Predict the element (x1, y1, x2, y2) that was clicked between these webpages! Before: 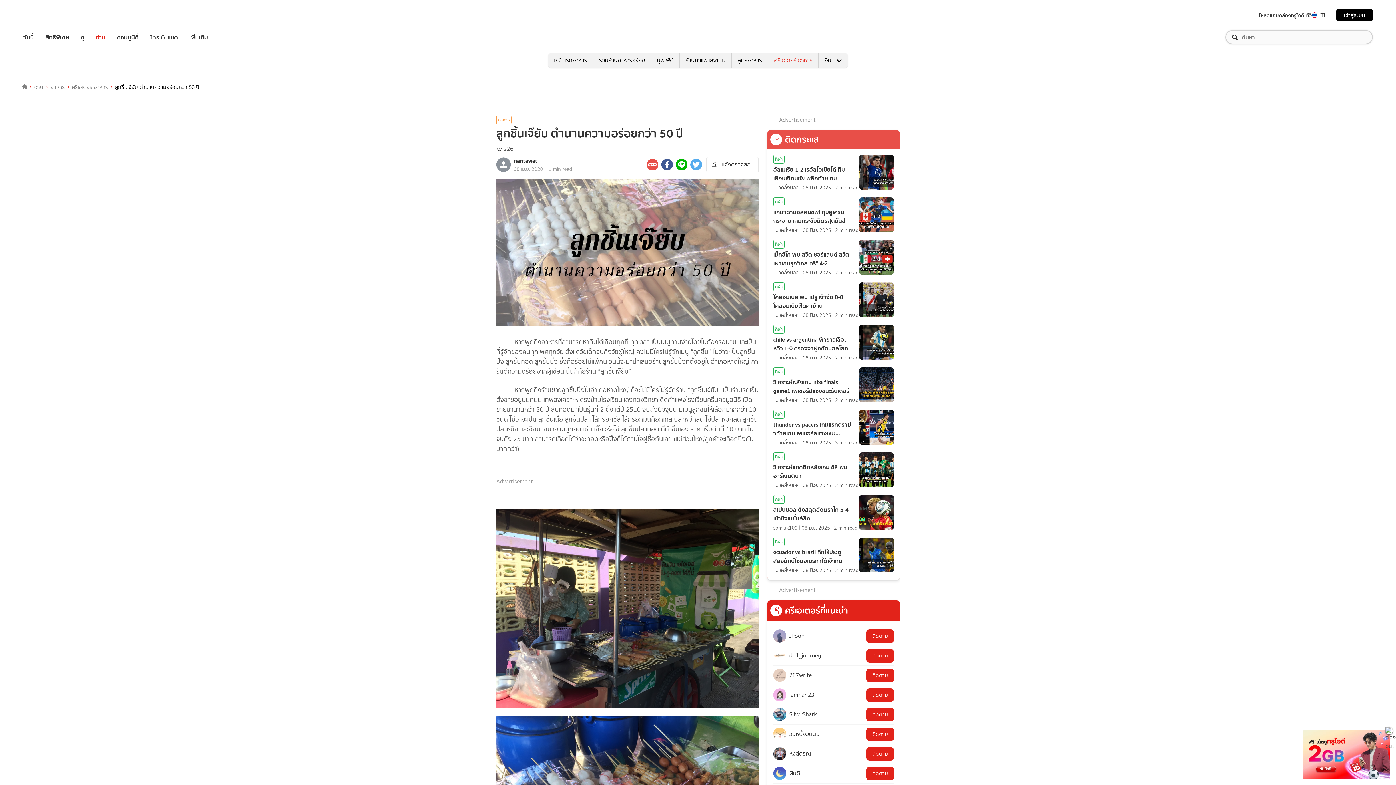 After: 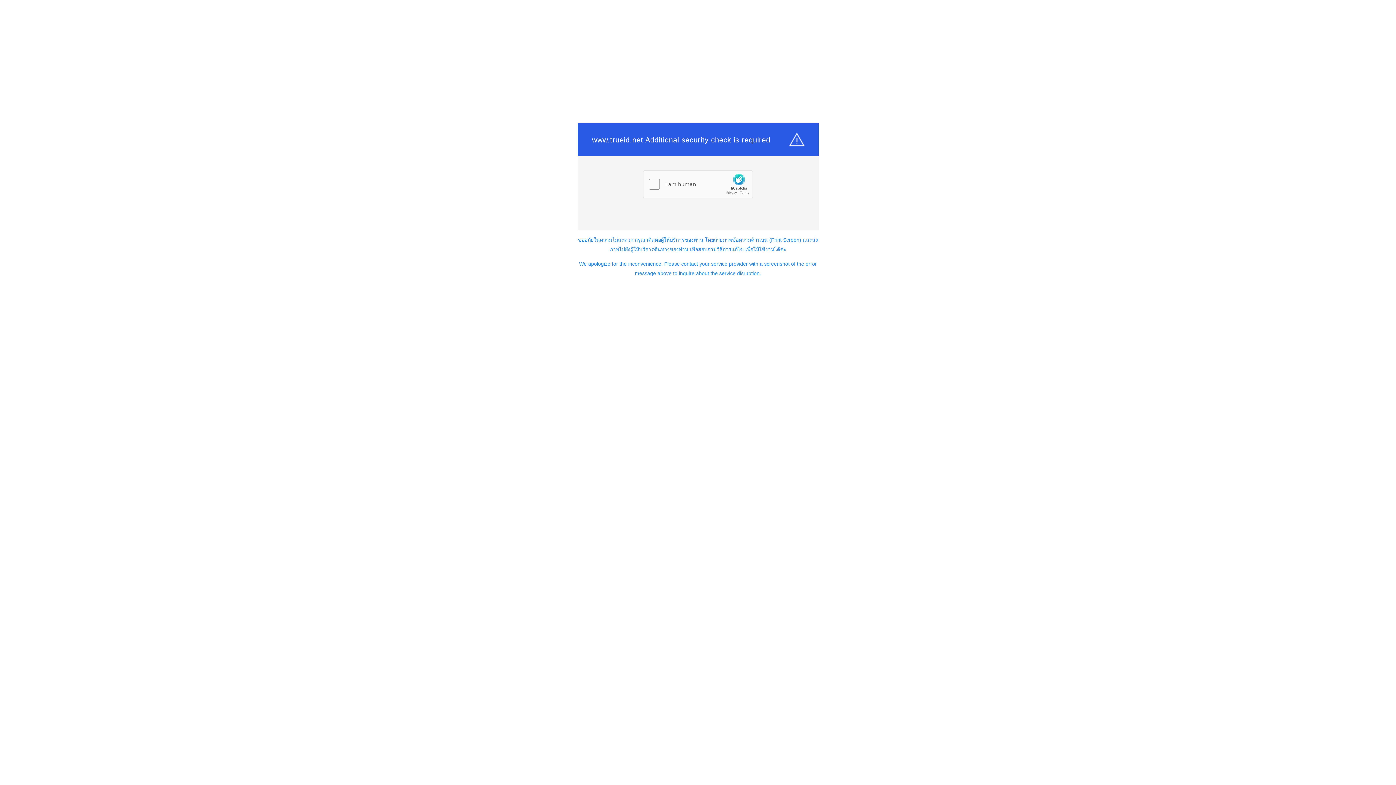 Action: label: คอมมูนิตี้ bbox: (117, 32, 138, 41)